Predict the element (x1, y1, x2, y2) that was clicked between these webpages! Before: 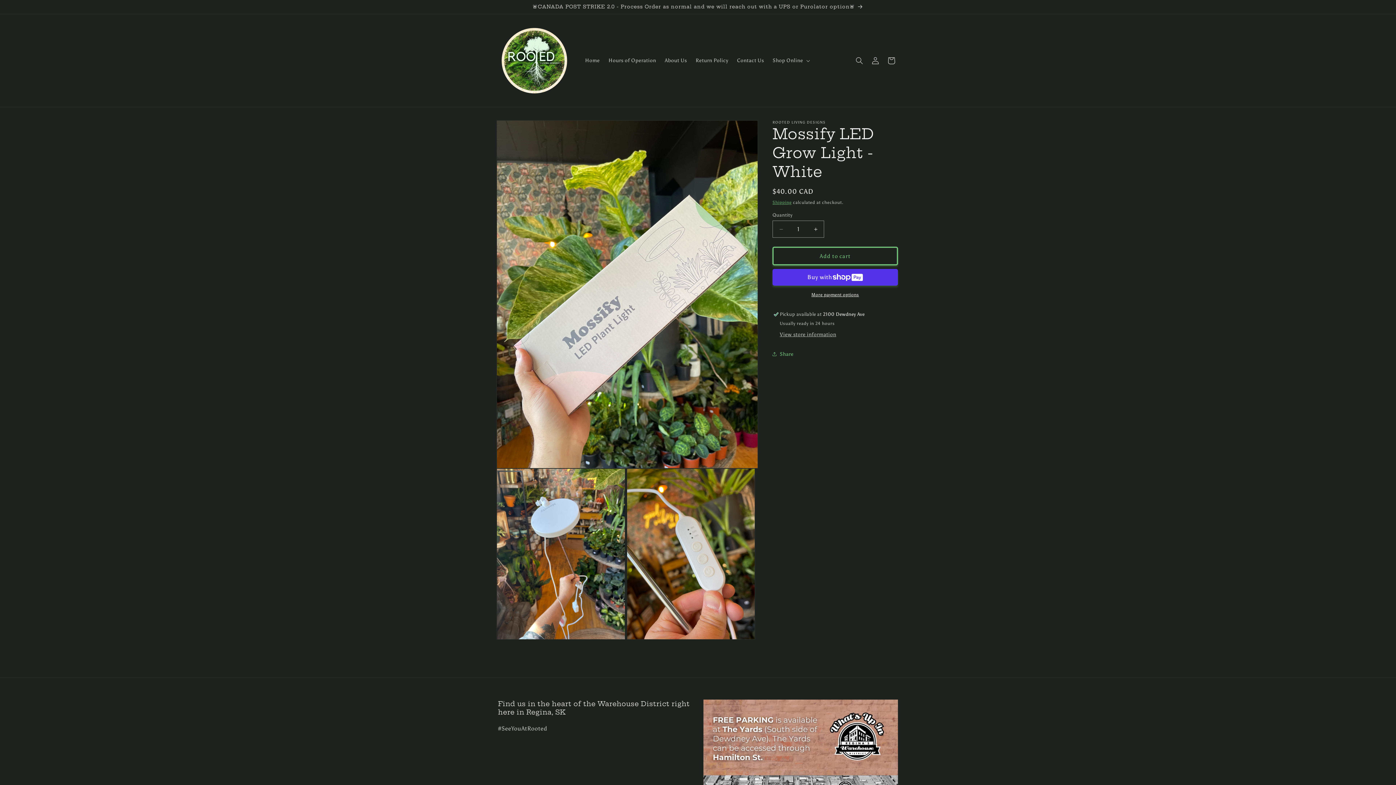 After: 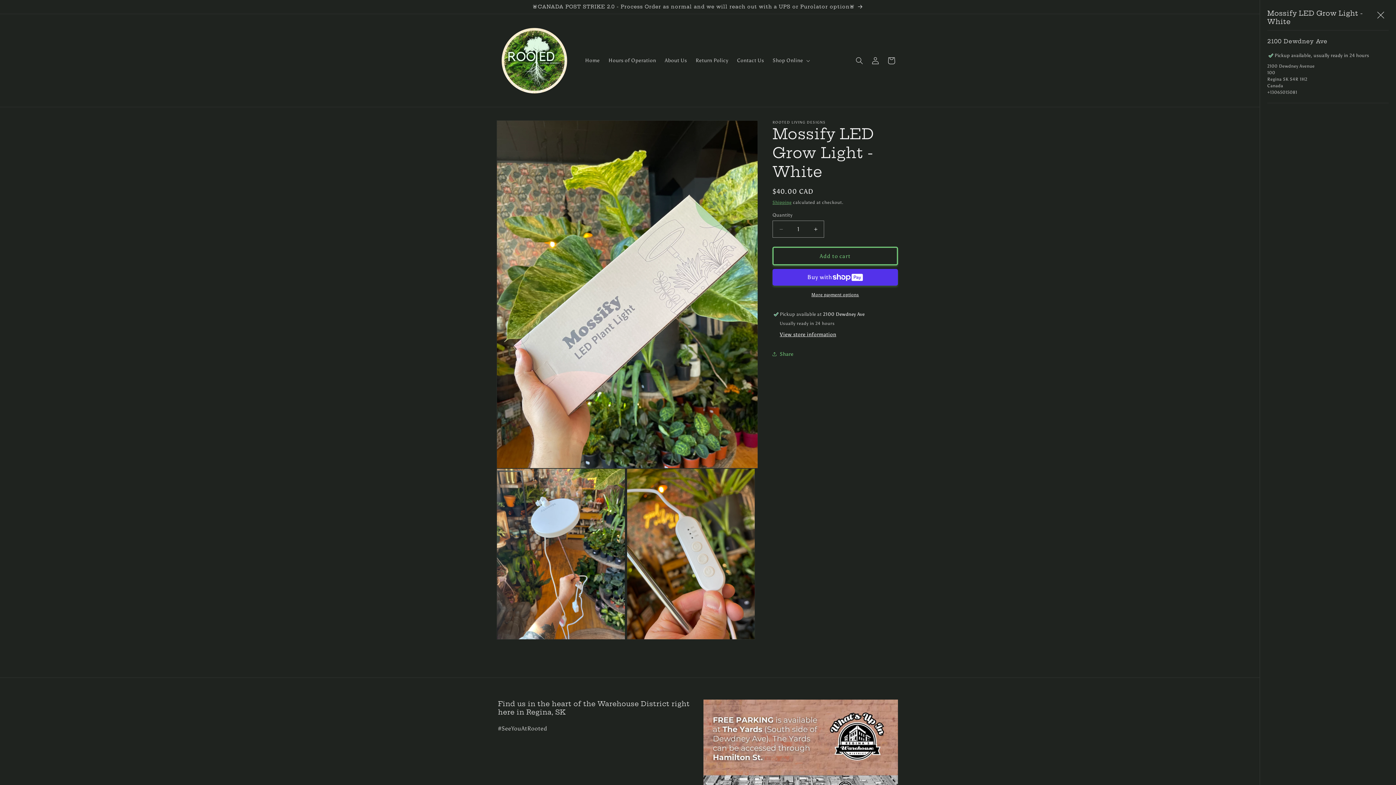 Action: bbox: (780, 331, 836, 338) label: View store information